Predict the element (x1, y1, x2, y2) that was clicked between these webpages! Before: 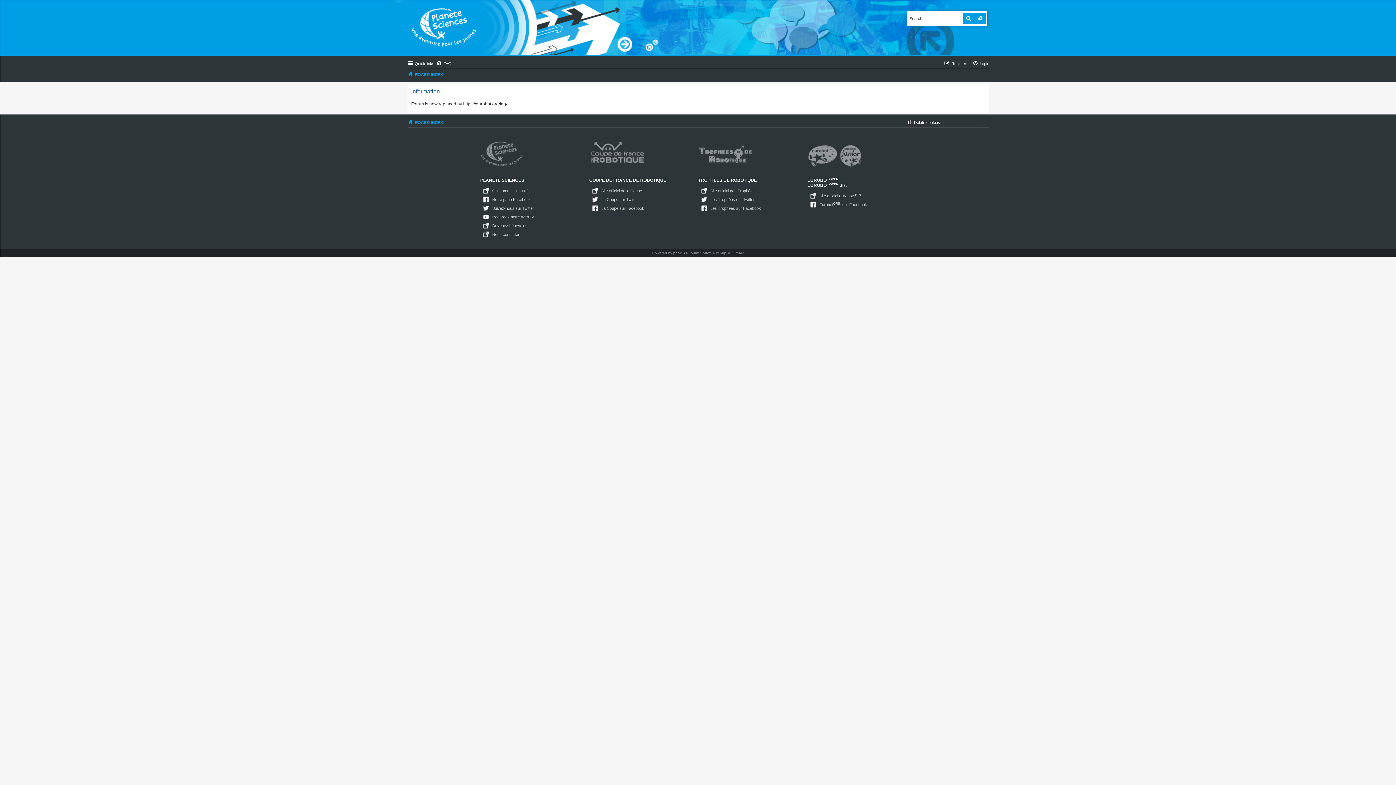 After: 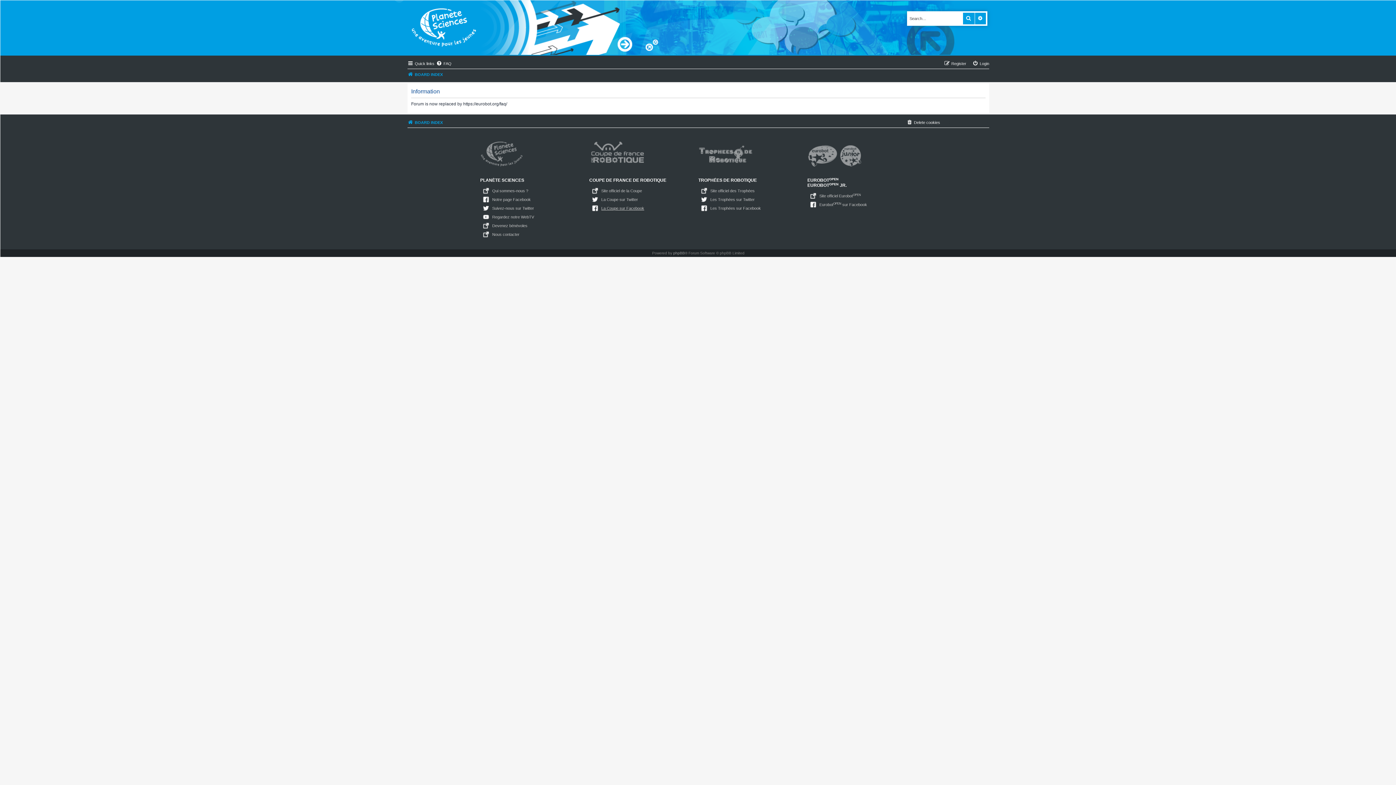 Action: bbox: (601, 204, 644, 212) label: La Coupe sur Facebook